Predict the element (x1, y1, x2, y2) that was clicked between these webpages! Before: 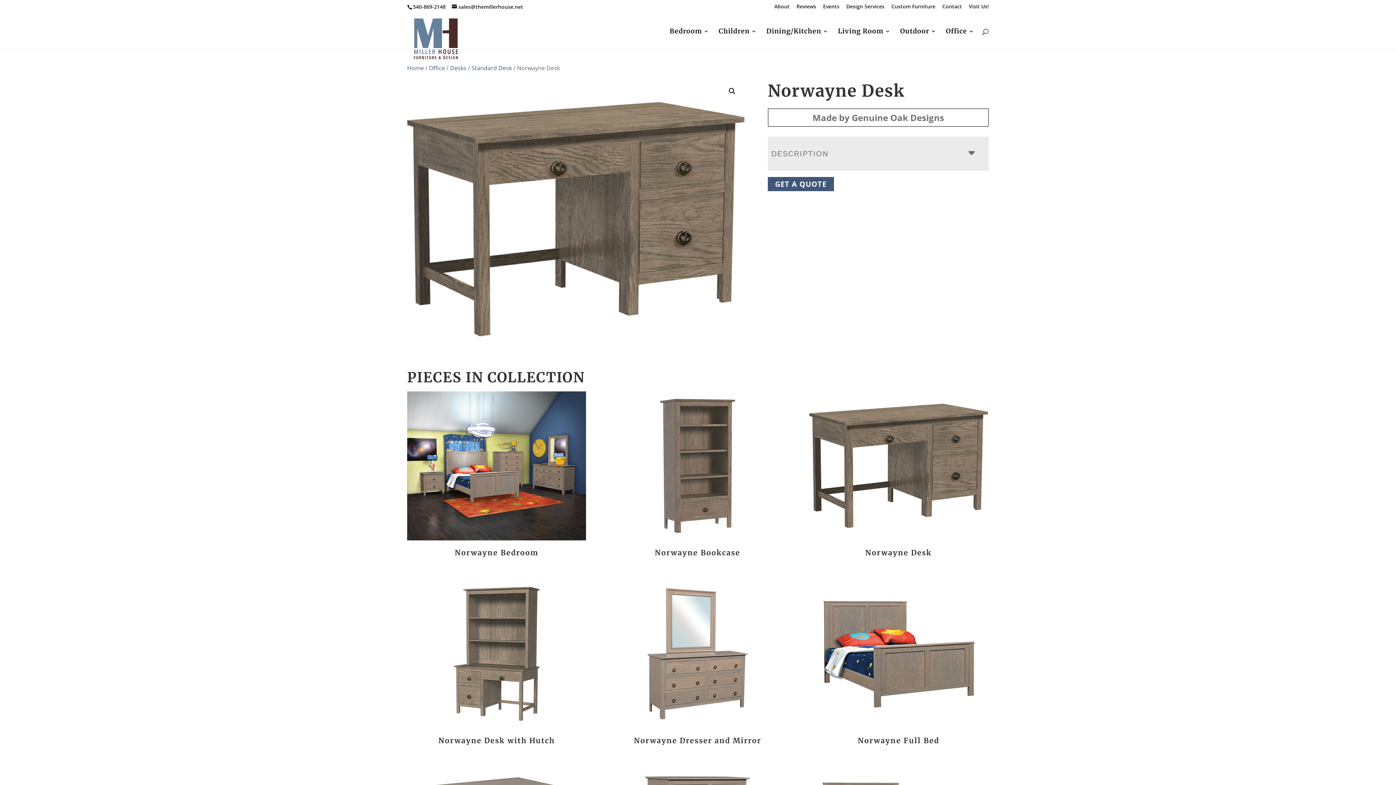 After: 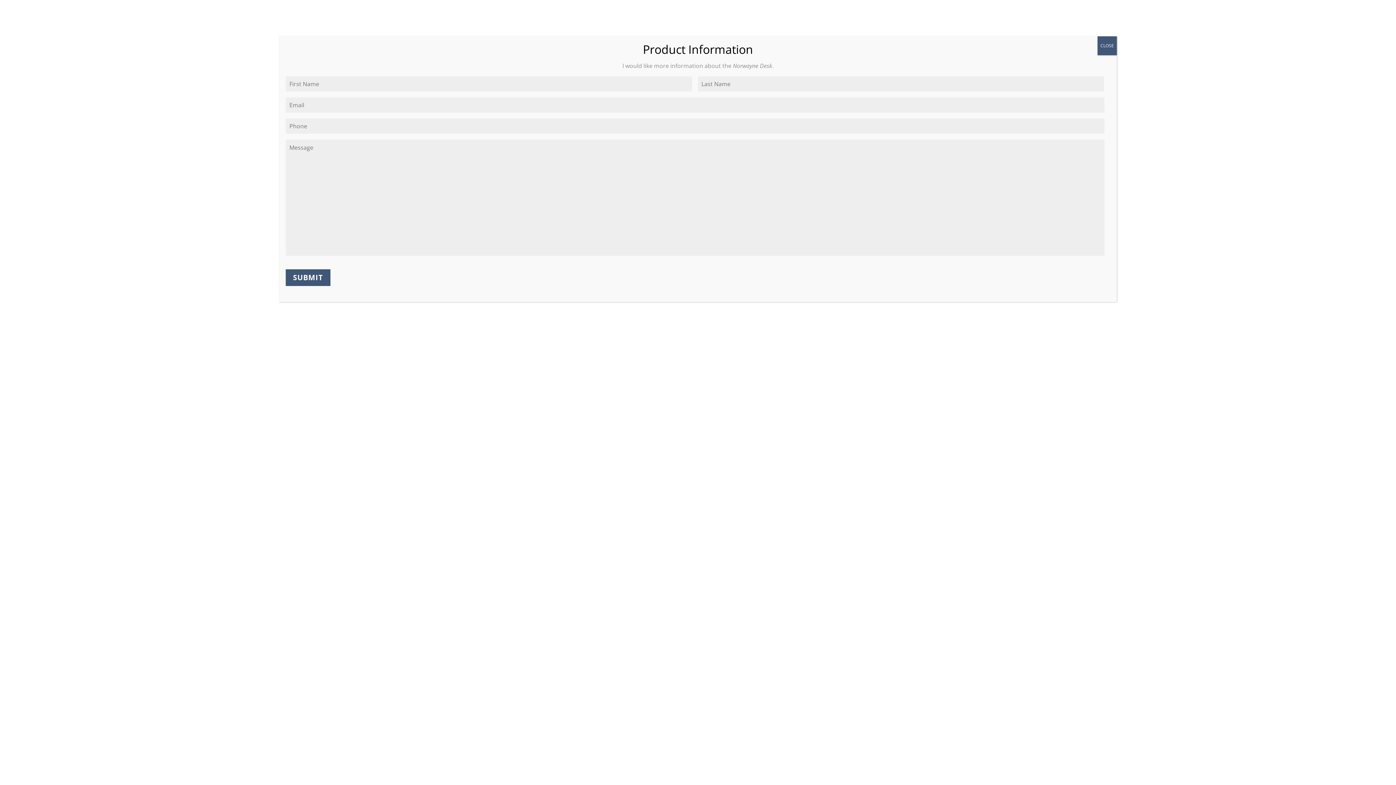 Action: bbox: (768, 177, 834, 191) label: GET A QUOTE